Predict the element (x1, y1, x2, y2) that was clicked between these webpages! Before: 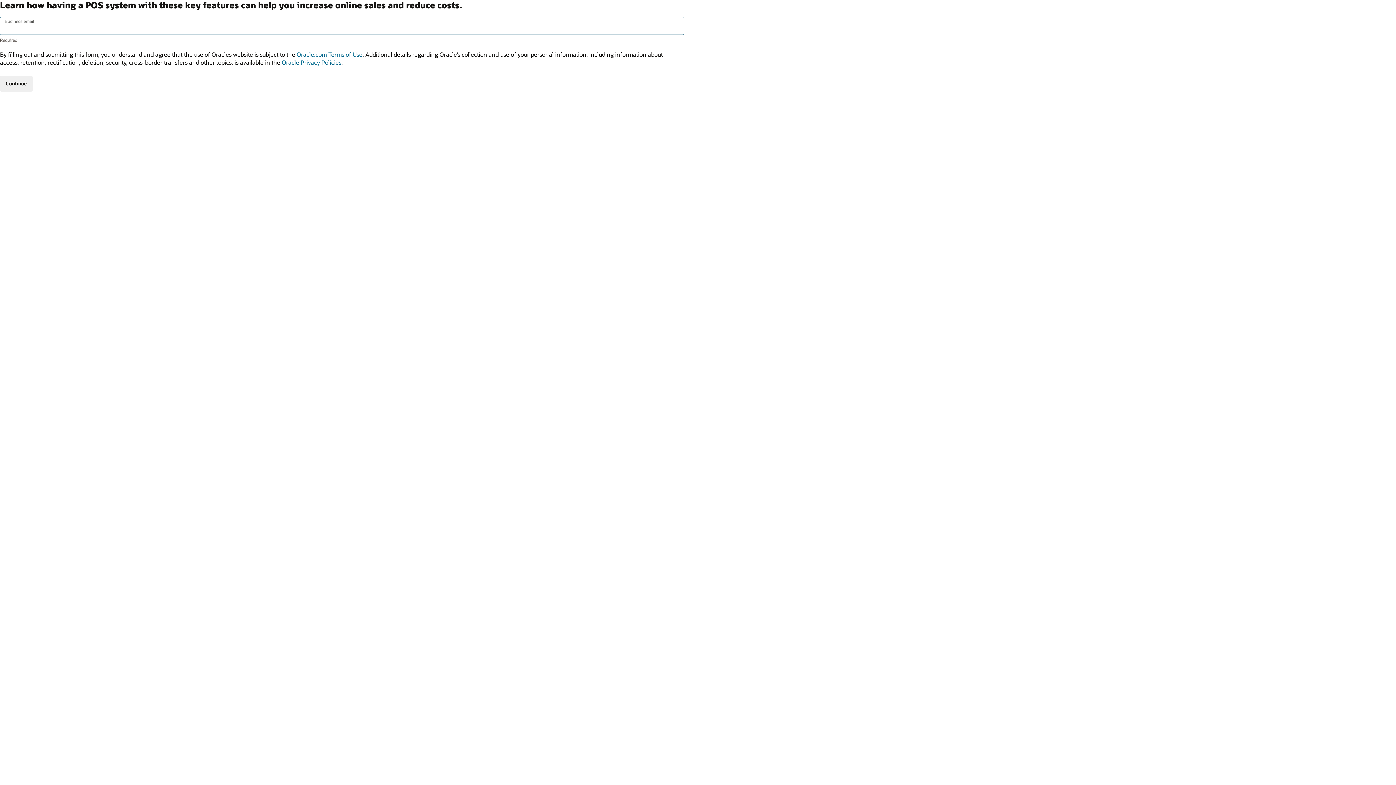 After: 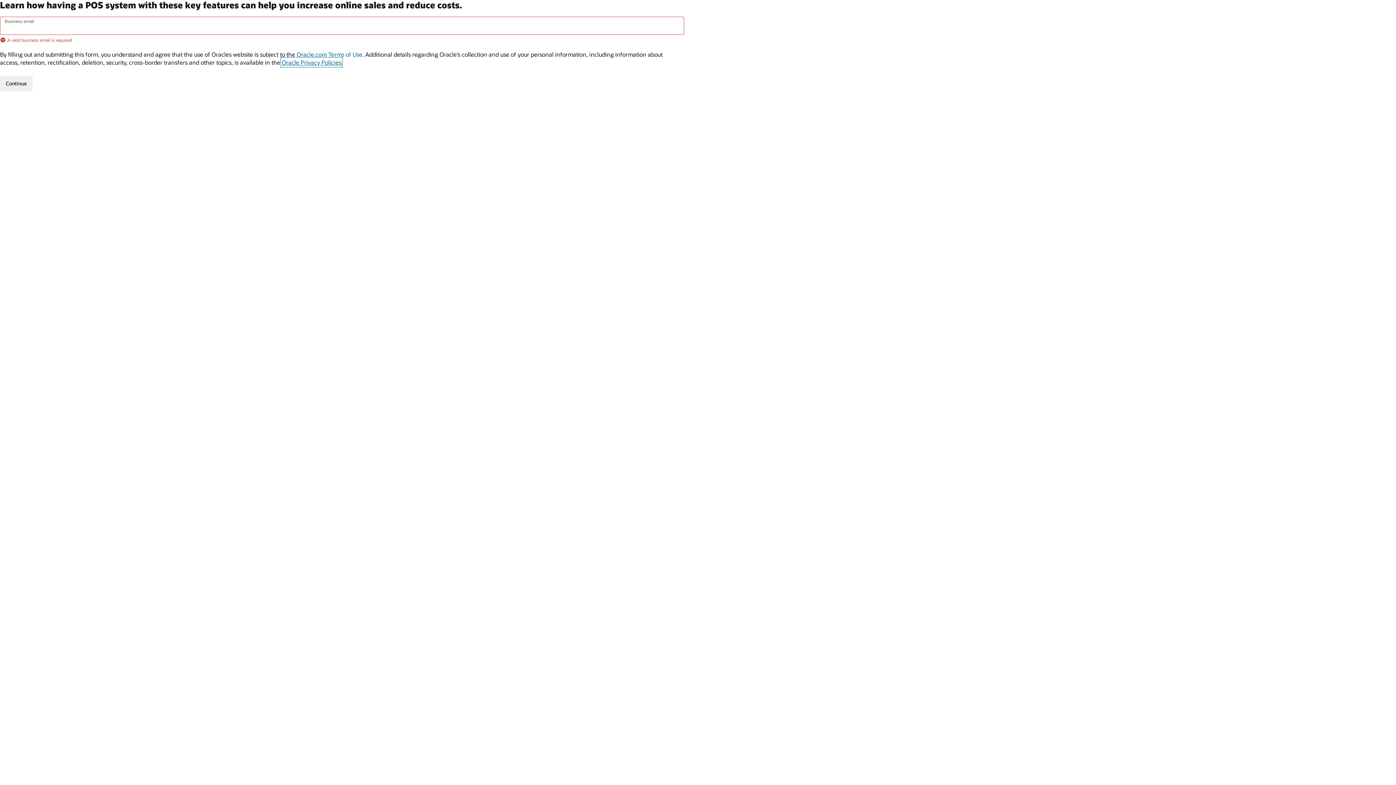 Action: label: Oracle Privacy Policies bbox: (281, 58, 341, 66)